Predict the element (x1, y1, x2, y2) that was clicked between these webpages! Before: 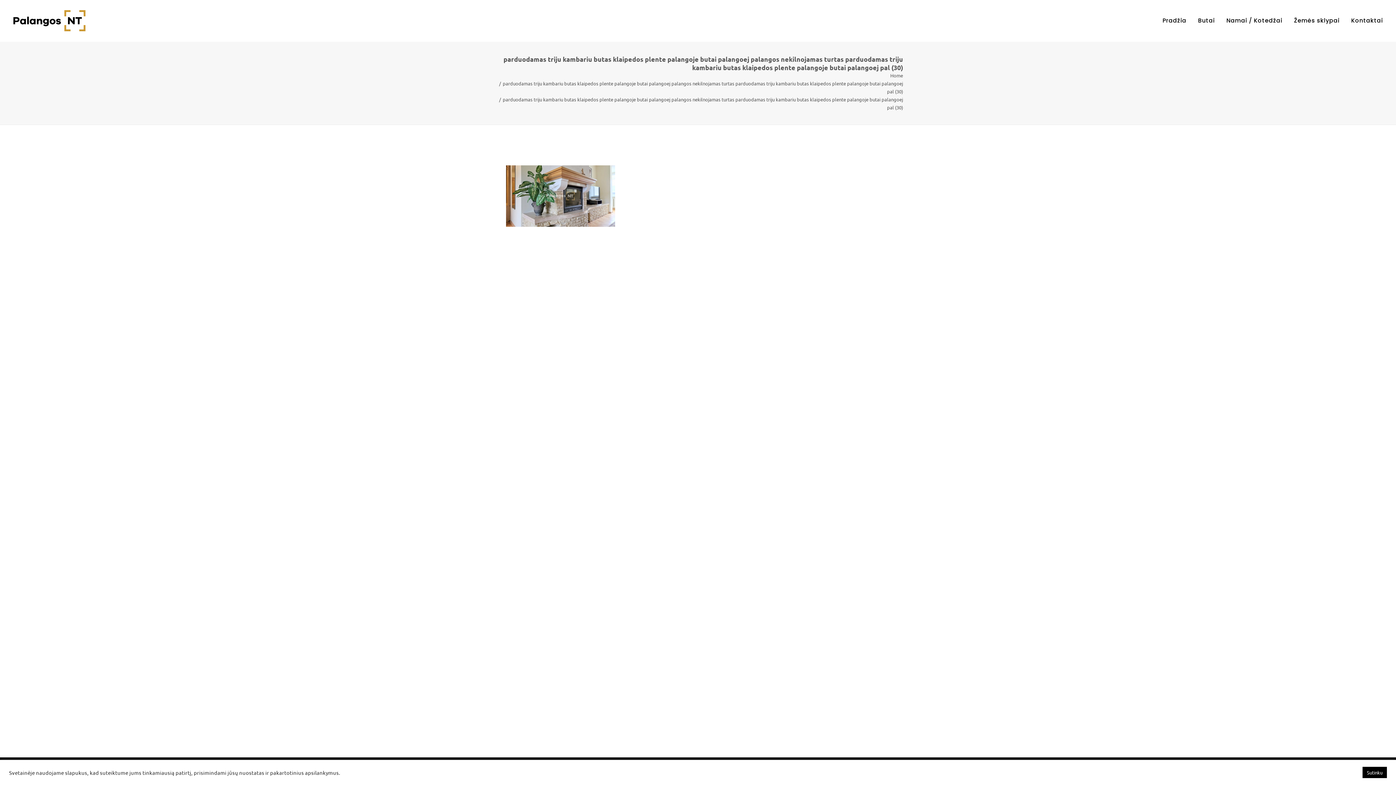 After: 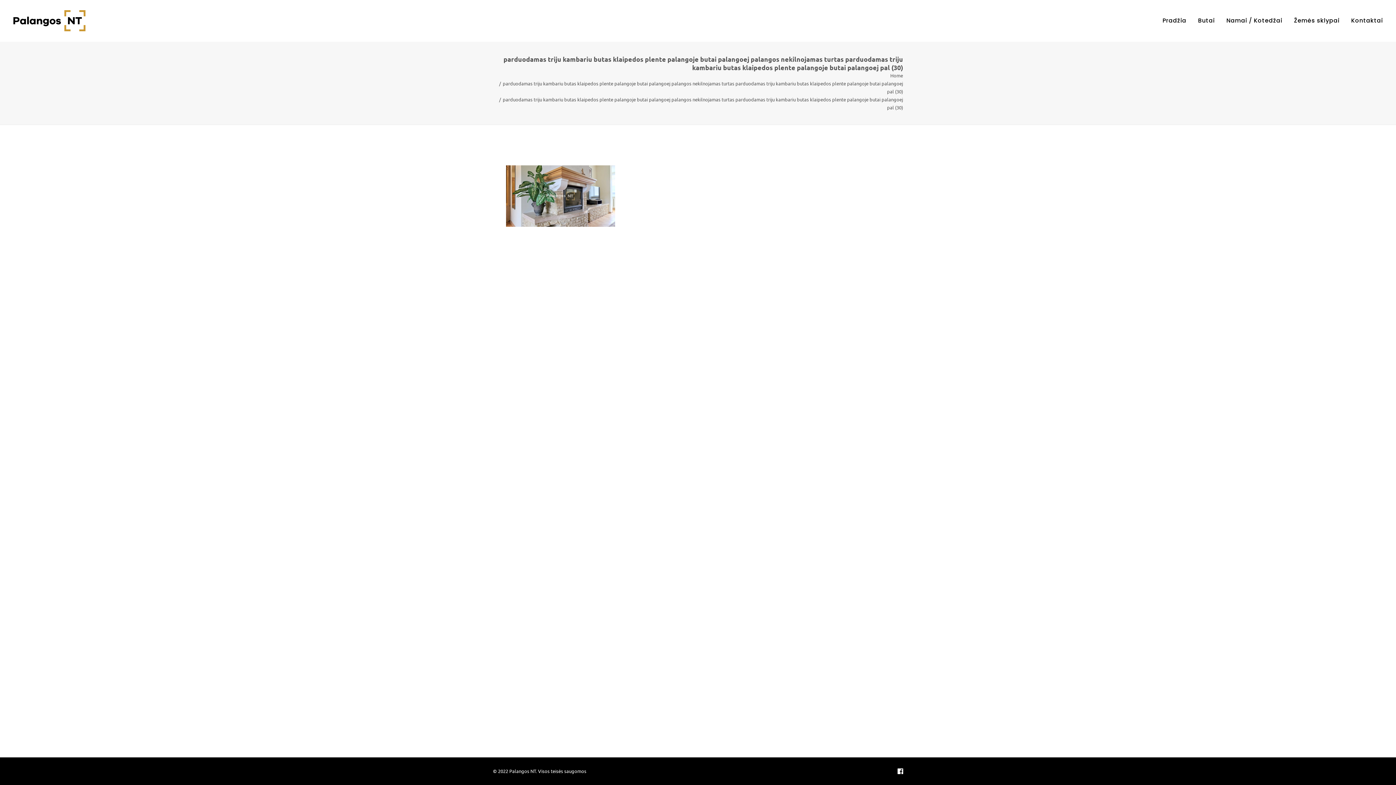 Action: bbox: (1362, 767, 1387, 778) label: Sutinku